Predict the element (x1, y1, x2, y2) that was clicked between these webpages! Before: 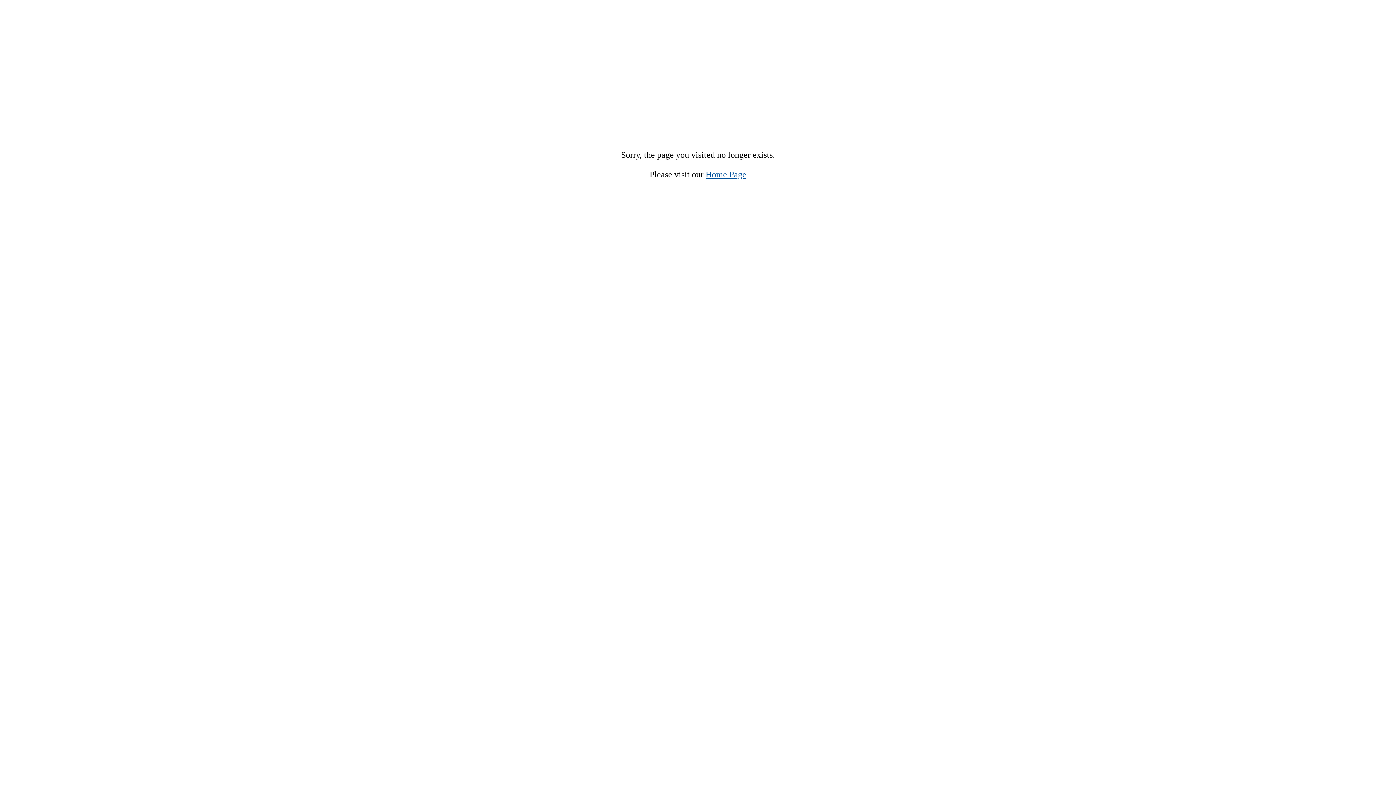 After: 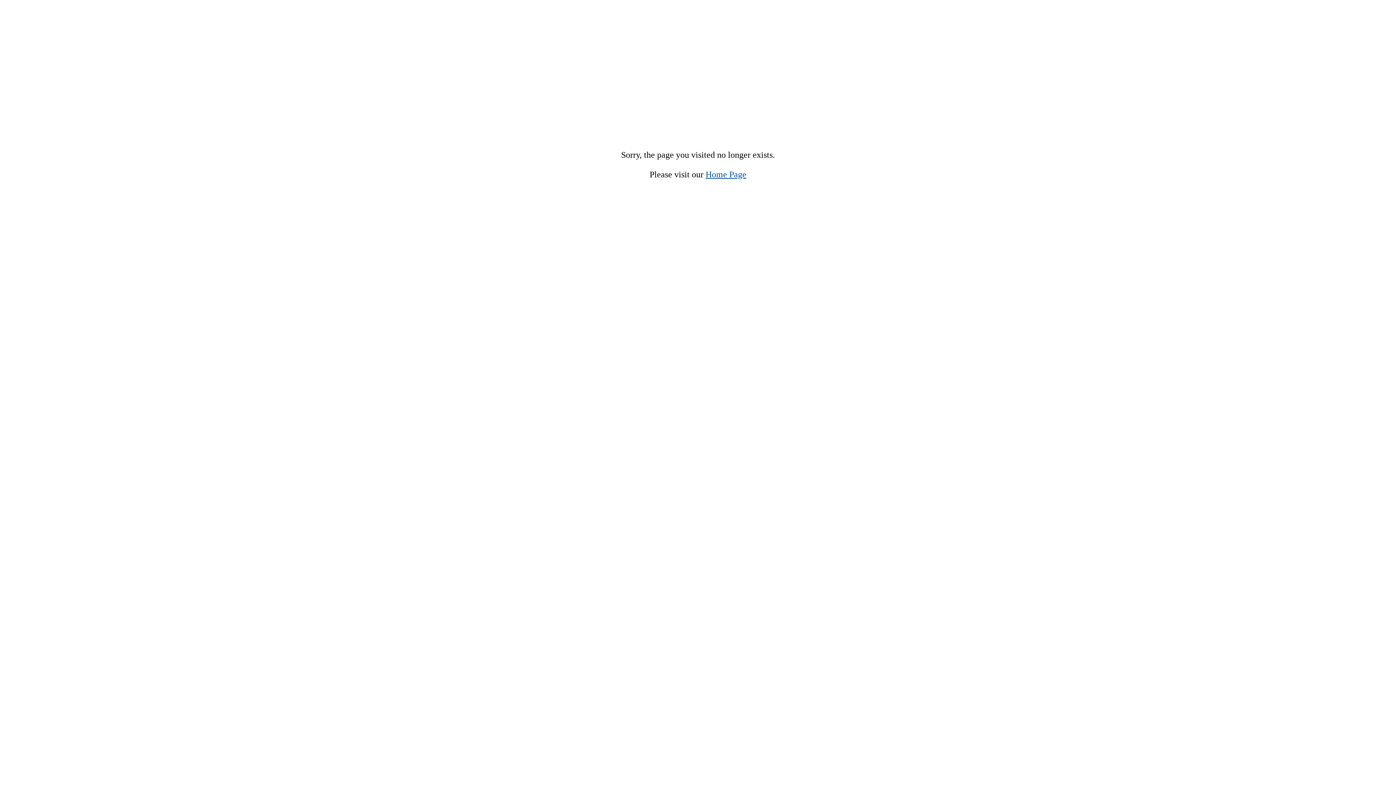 Action: bbox: (705, 169, 746, 179) label: Home Page